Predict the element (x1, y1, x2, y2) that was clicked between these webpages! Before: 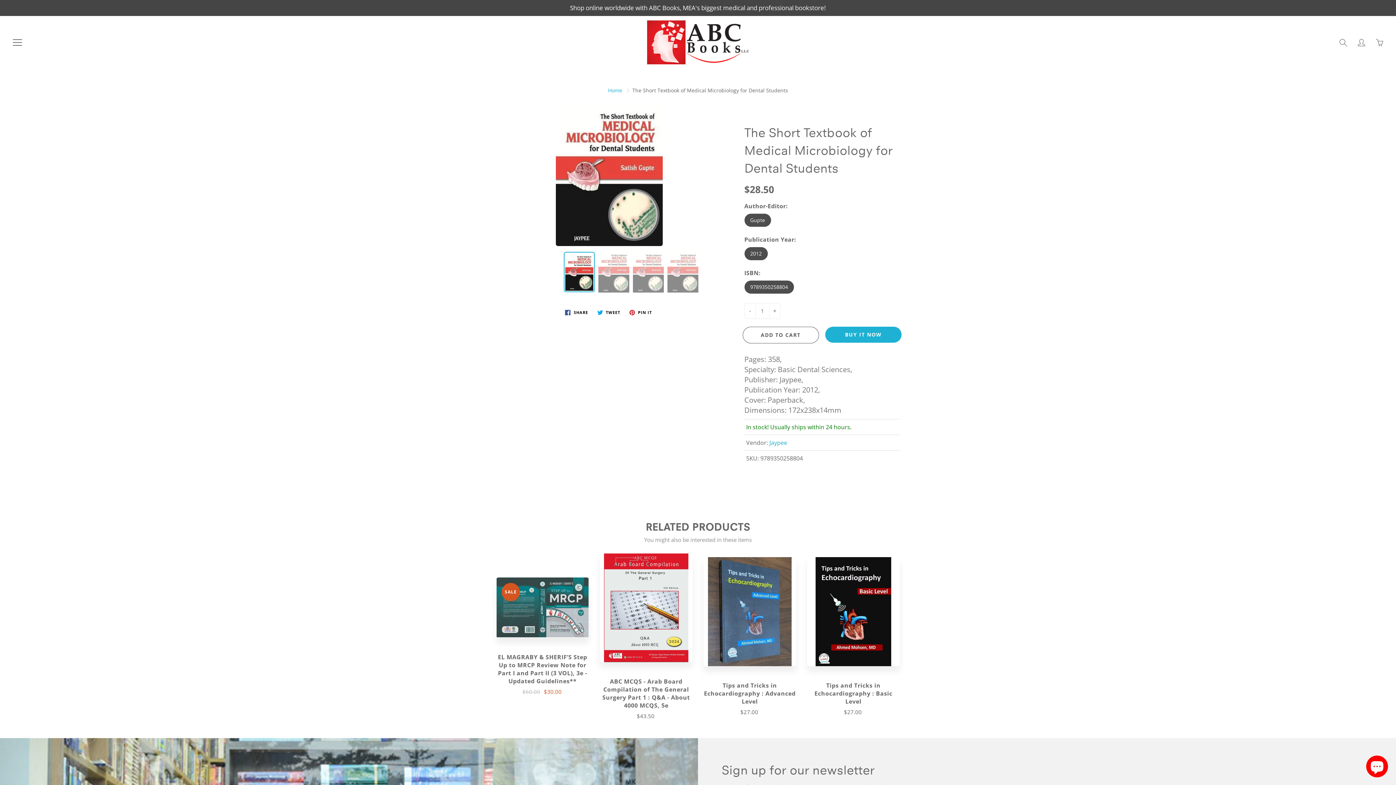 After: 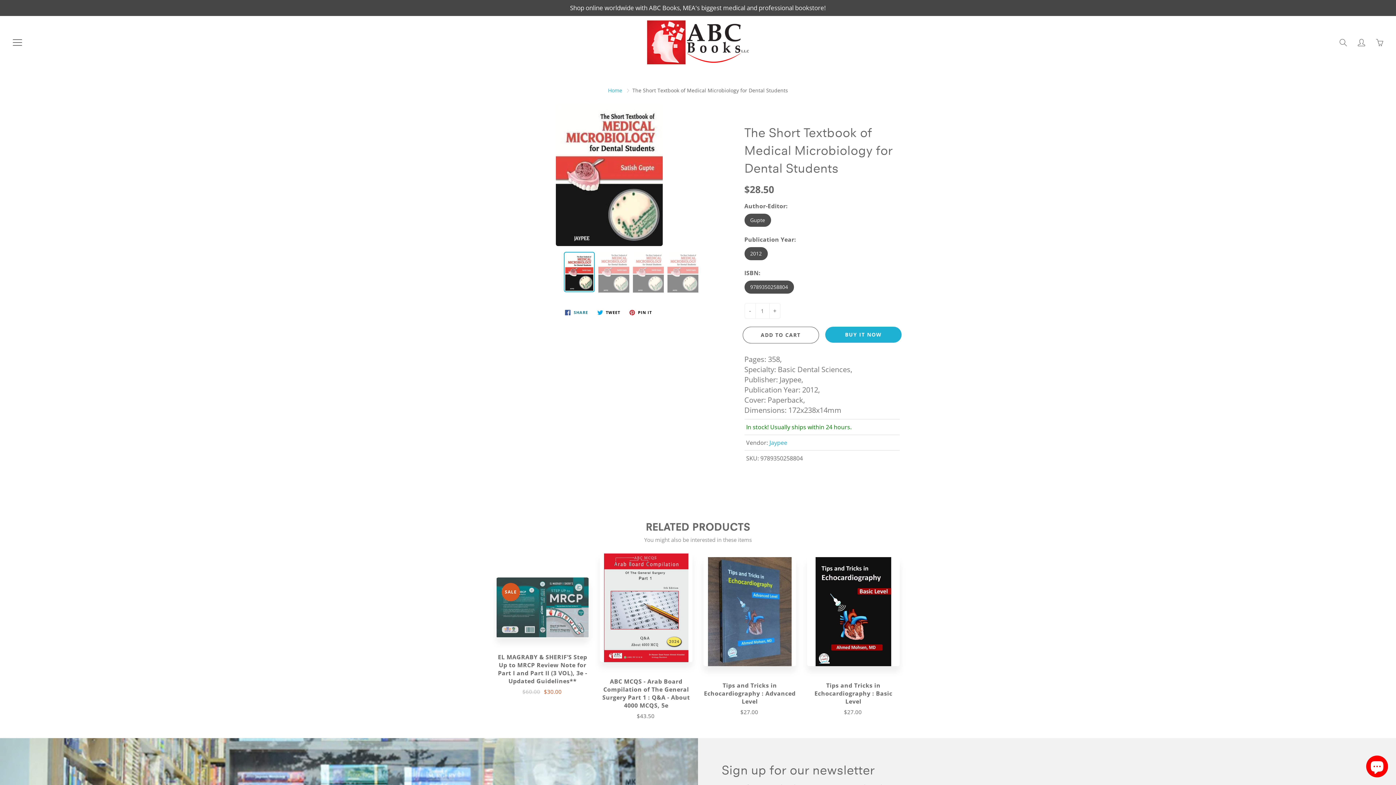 Action: bbox: (562, 307, 591, 316) label:  SHARE